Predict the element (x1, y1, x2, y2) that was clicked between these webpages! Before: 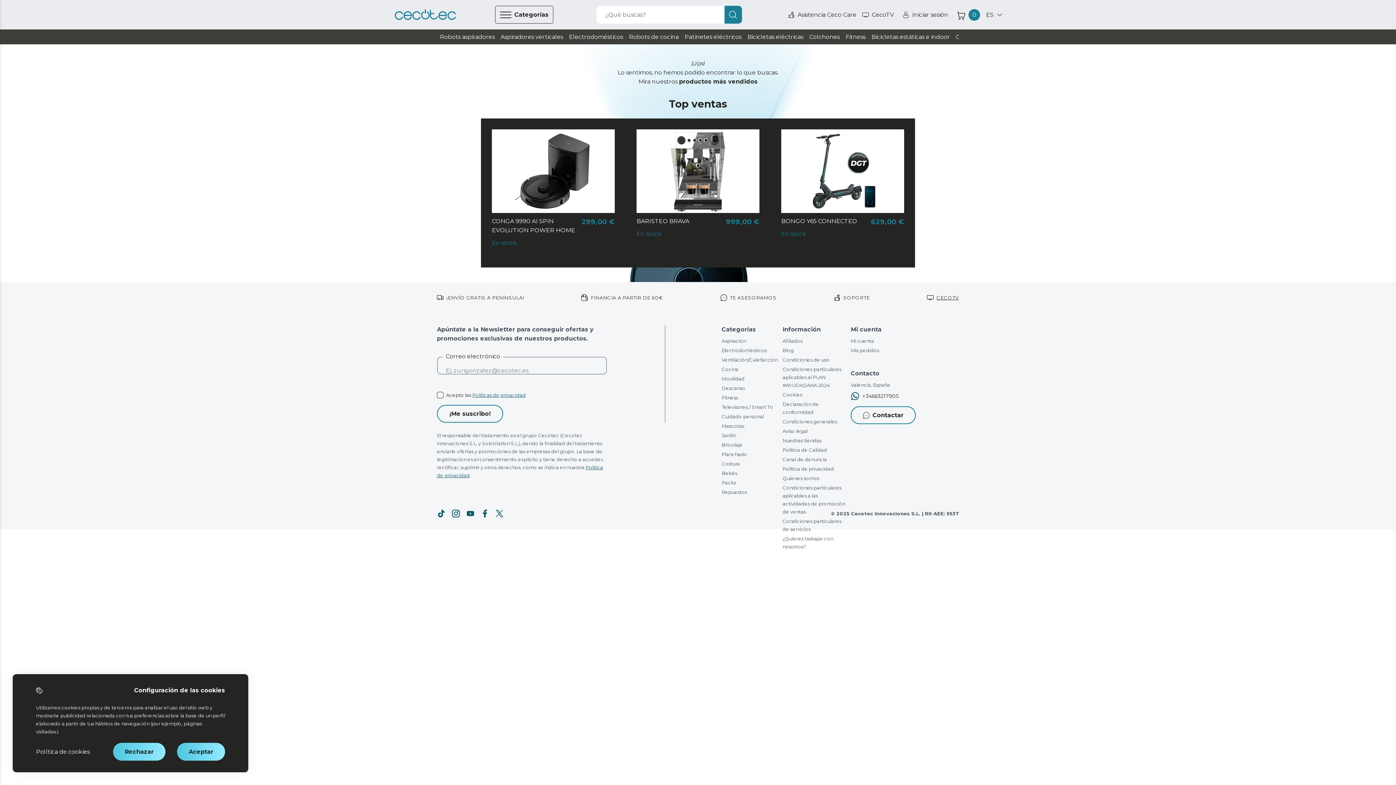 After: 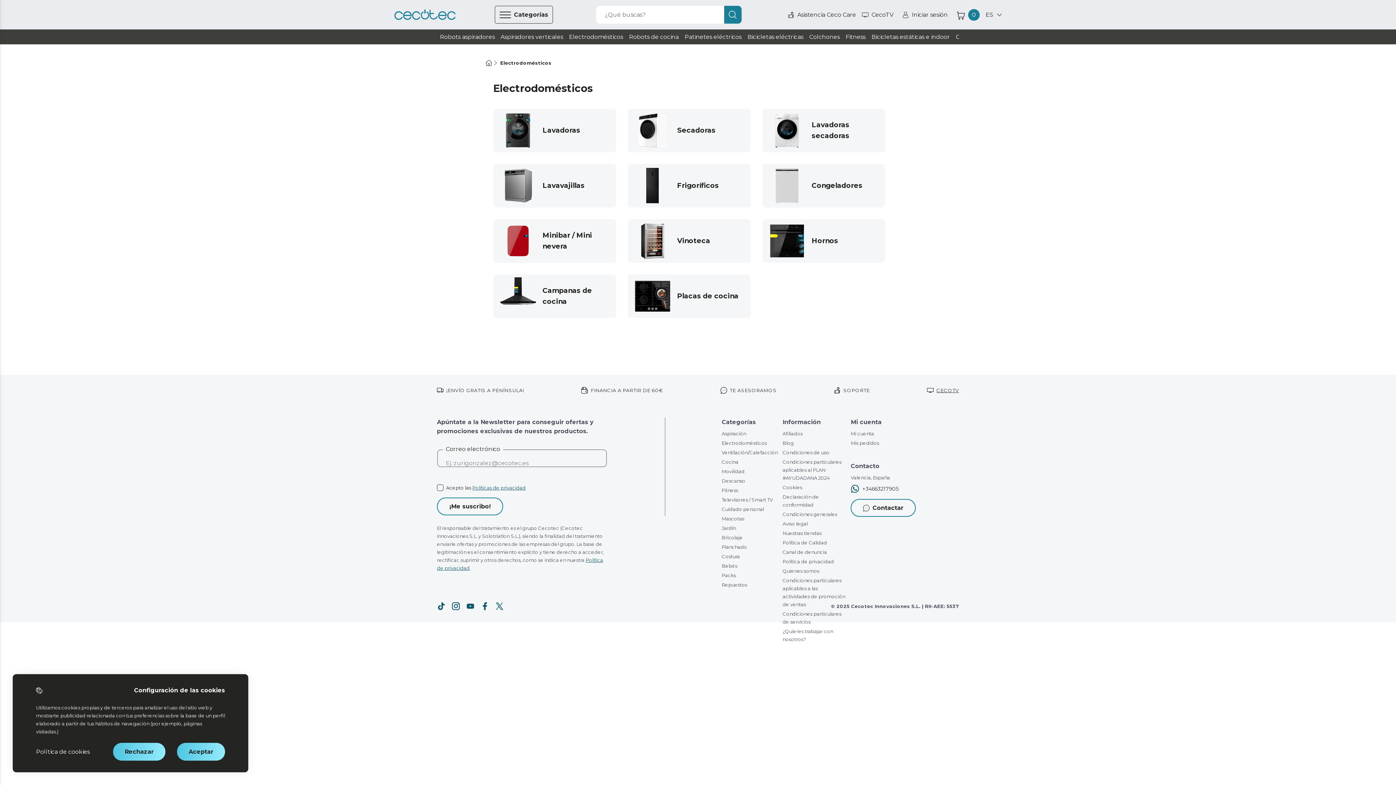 Action: label: Electrodomésticos bbox: (569, 32, 623, 41)